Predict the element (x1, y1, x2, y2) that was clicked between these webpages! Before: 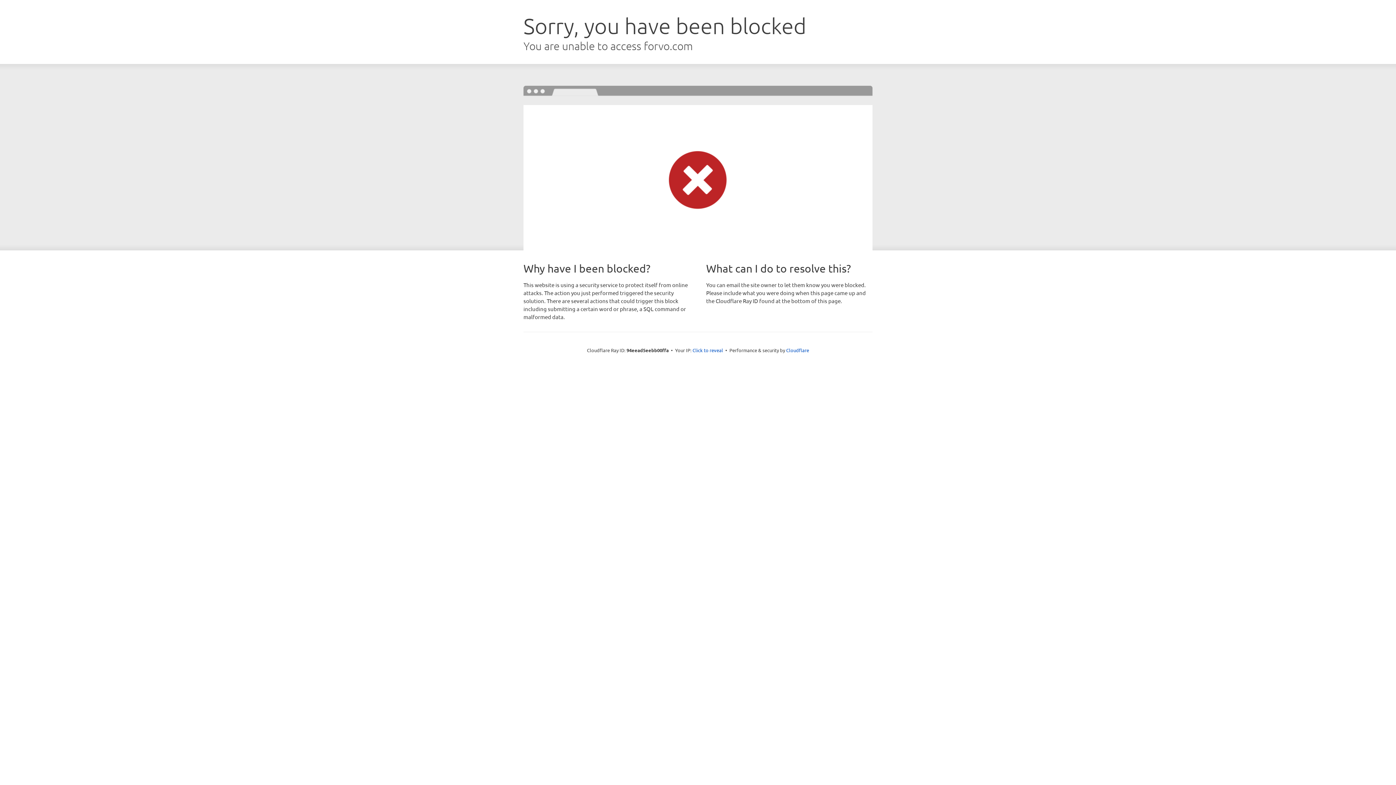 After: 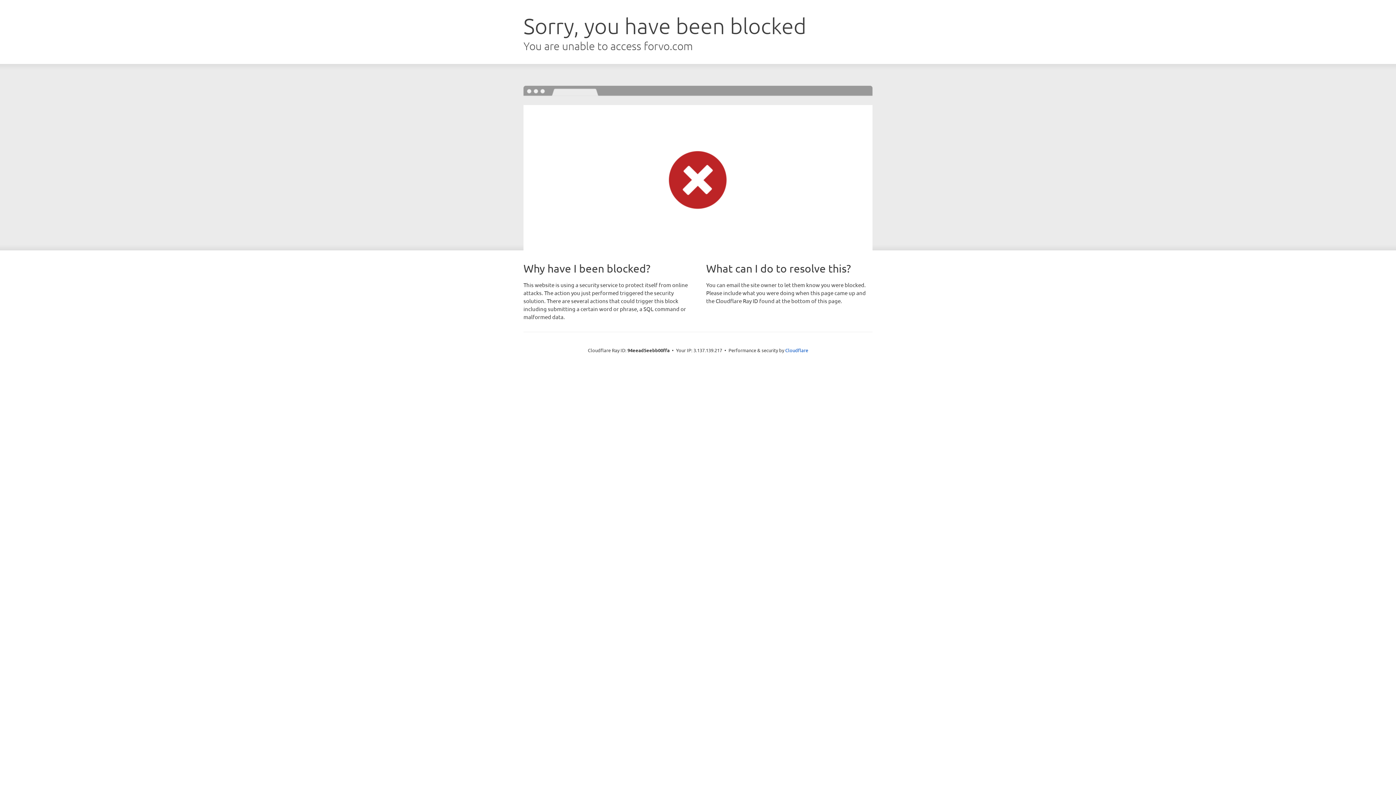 Action: bbox: (692, 346, 723, 353) label: Click to reveal